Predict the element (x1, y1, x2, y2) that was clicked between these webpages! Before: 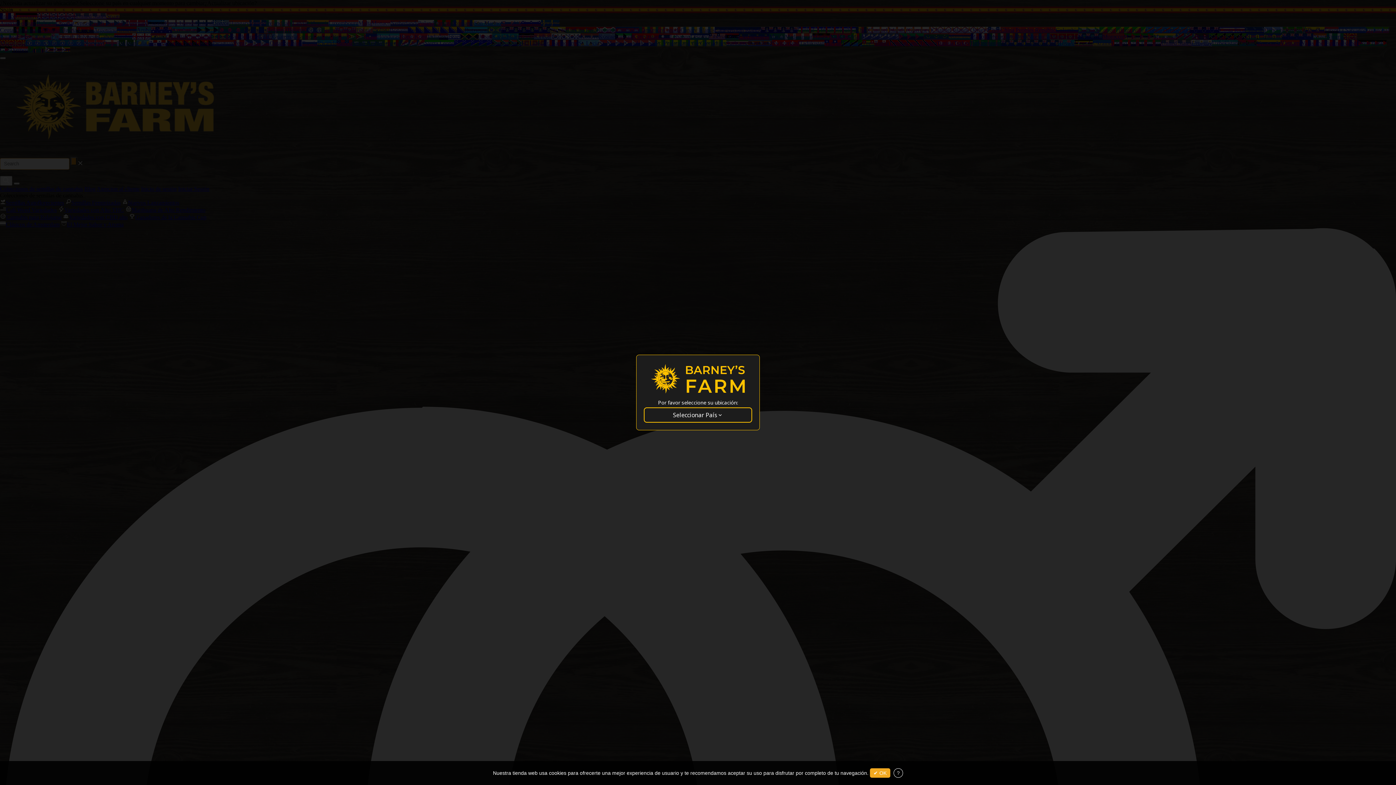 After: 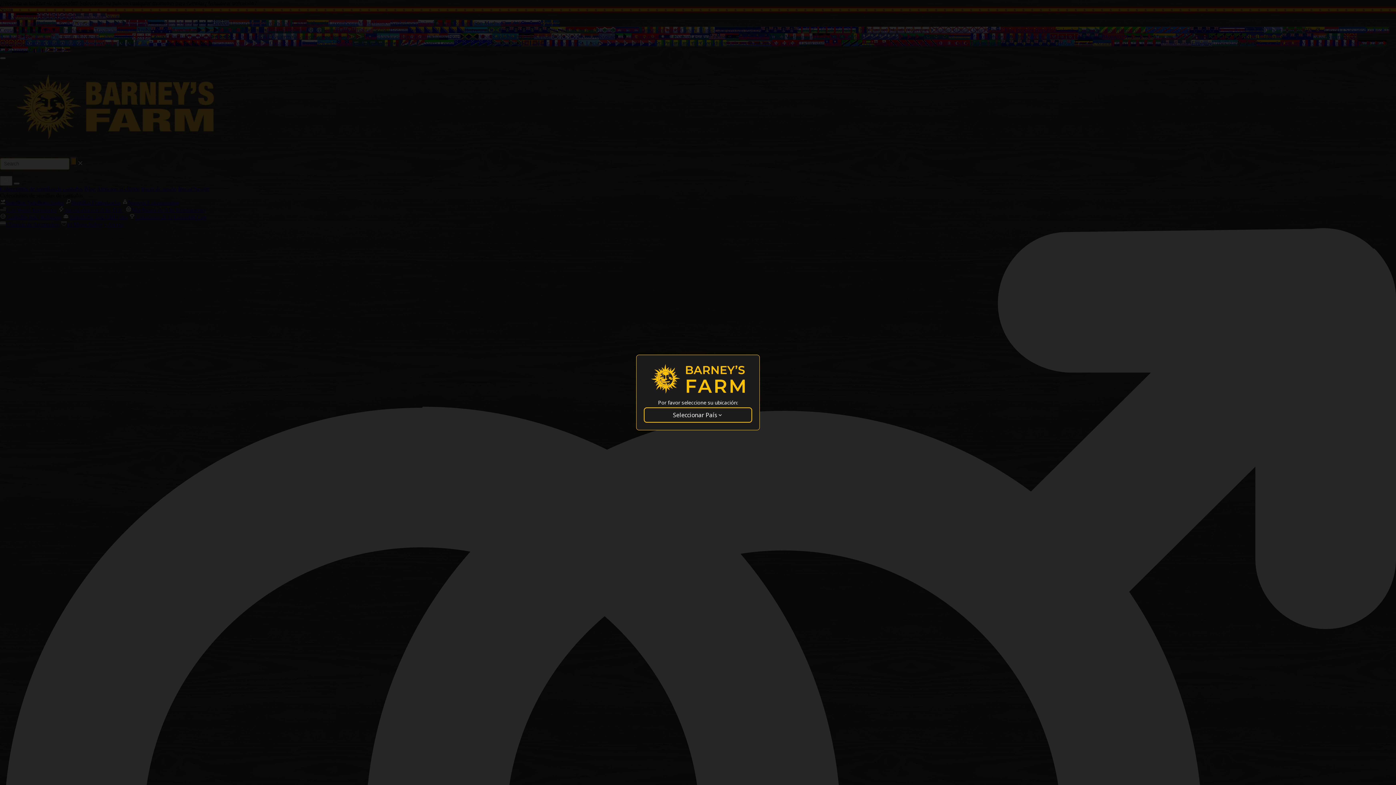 Action: label: ✔ OK bbox: (870, 768, 890, 778)